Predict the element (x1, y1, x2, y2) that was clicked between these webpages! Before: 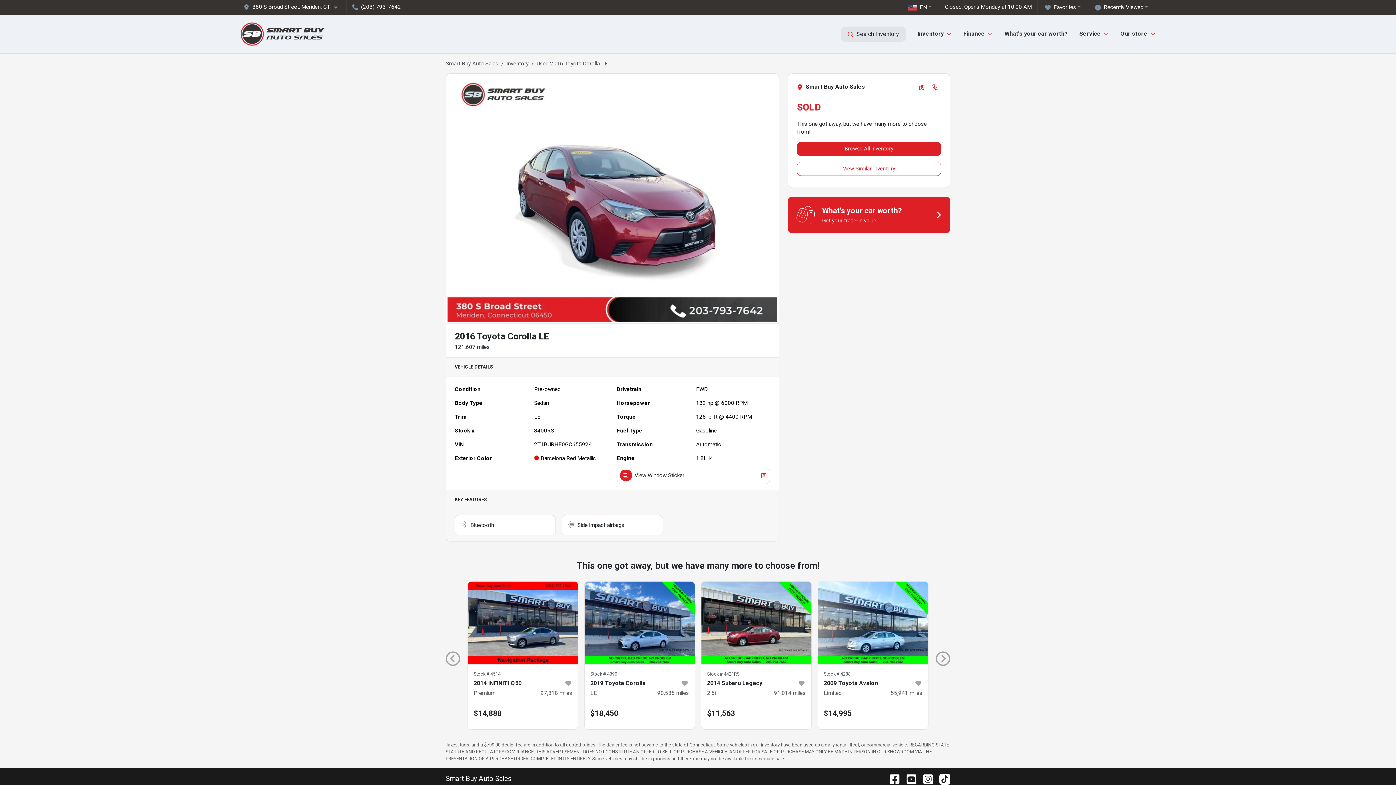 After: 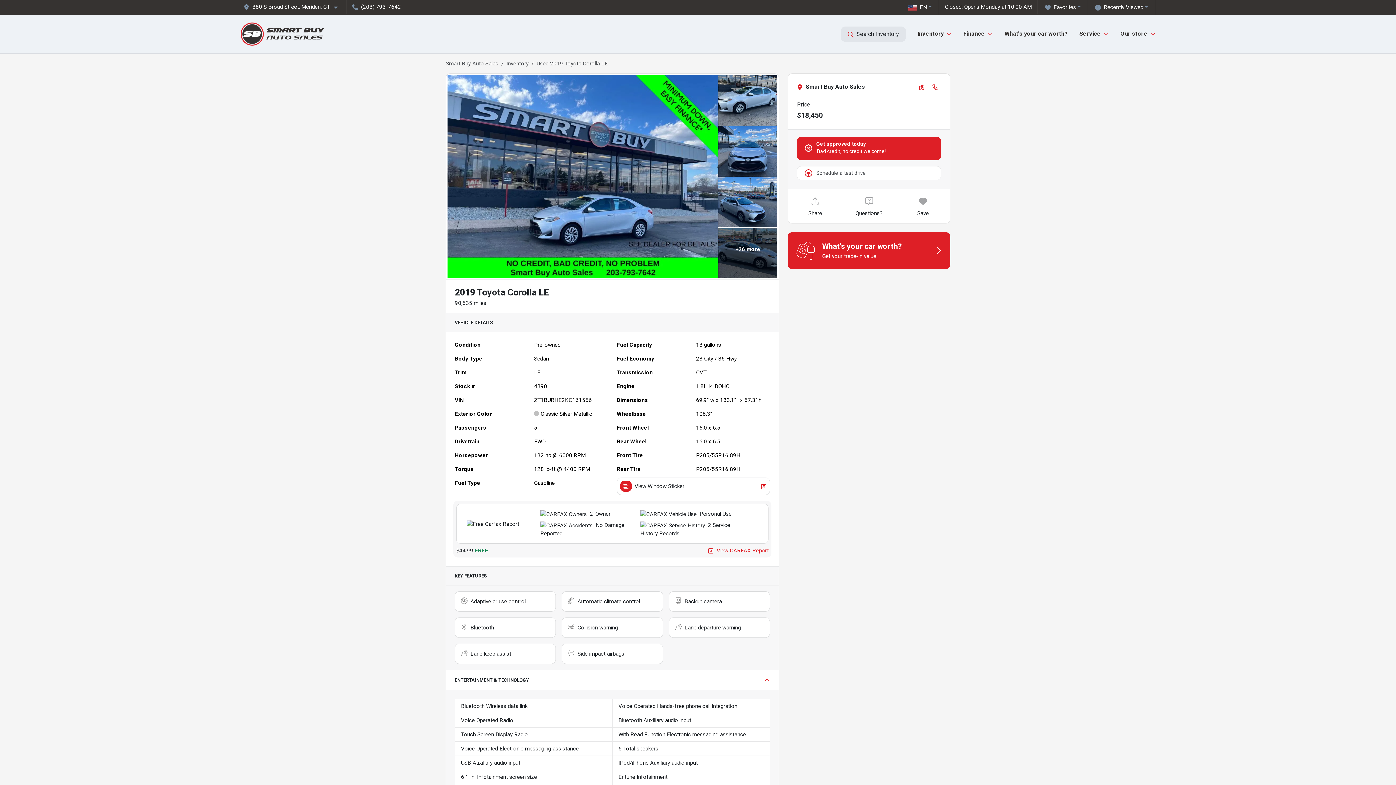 Action: bbox: (584, 581, 694, 664)